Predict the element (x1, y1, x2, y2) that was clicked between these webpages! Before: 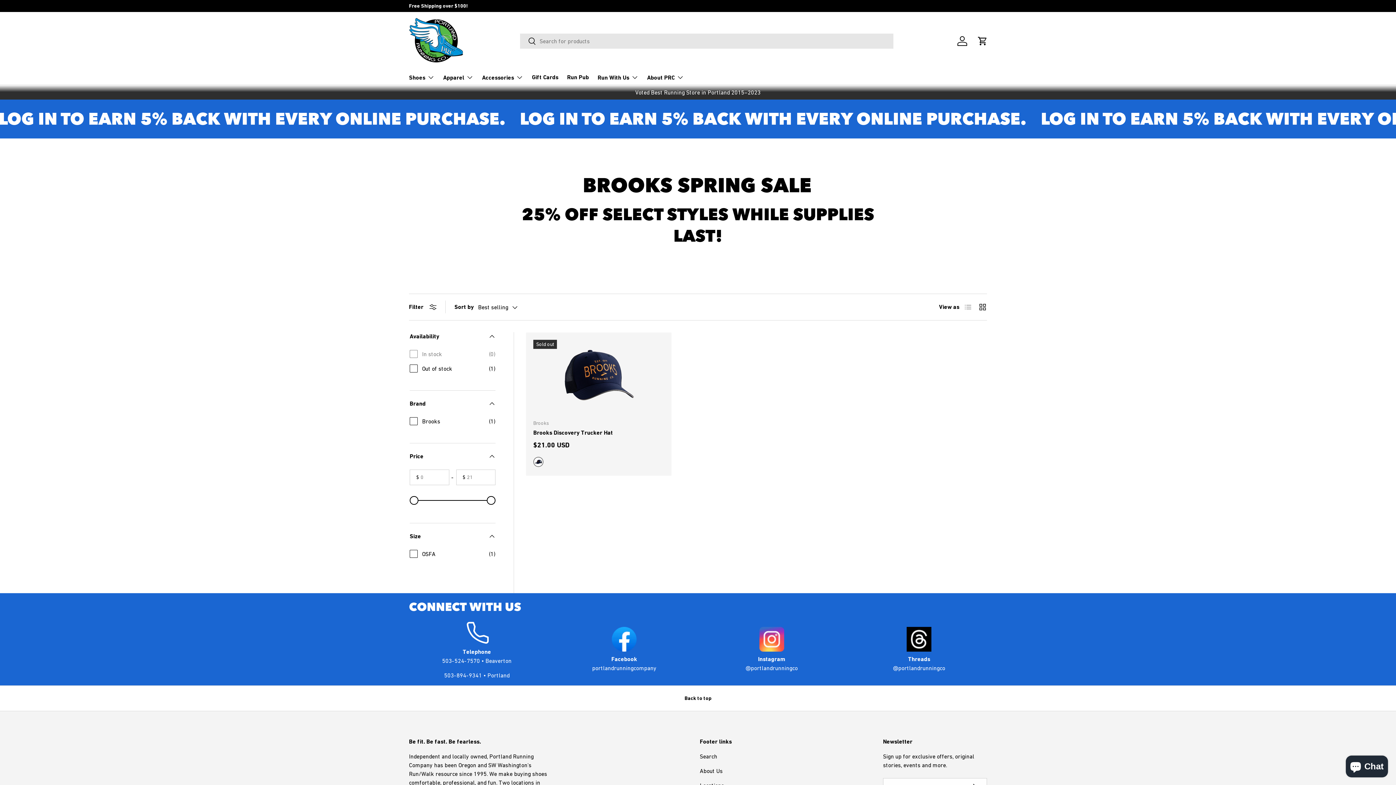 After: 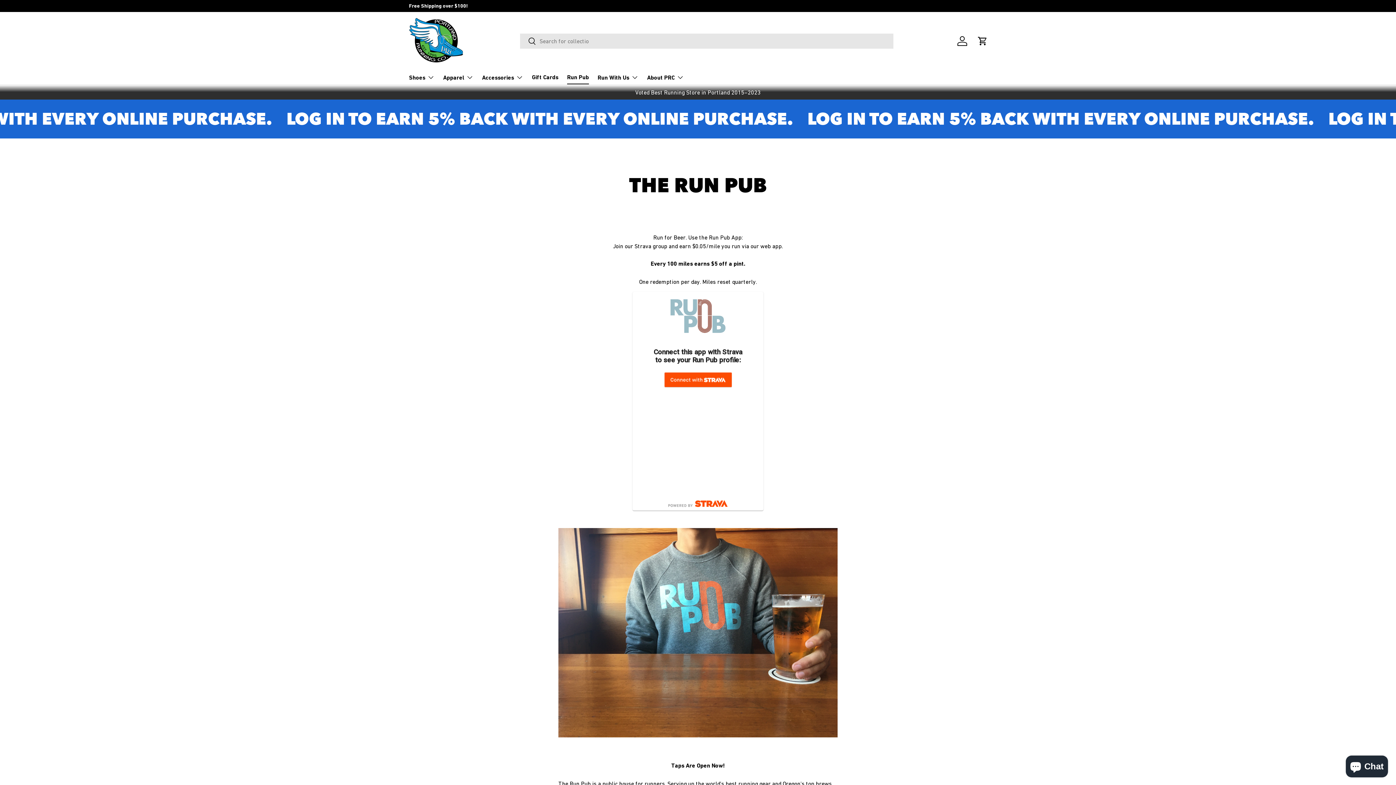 Action: bbox: (567, 70, 589, 84) label: Run Pub